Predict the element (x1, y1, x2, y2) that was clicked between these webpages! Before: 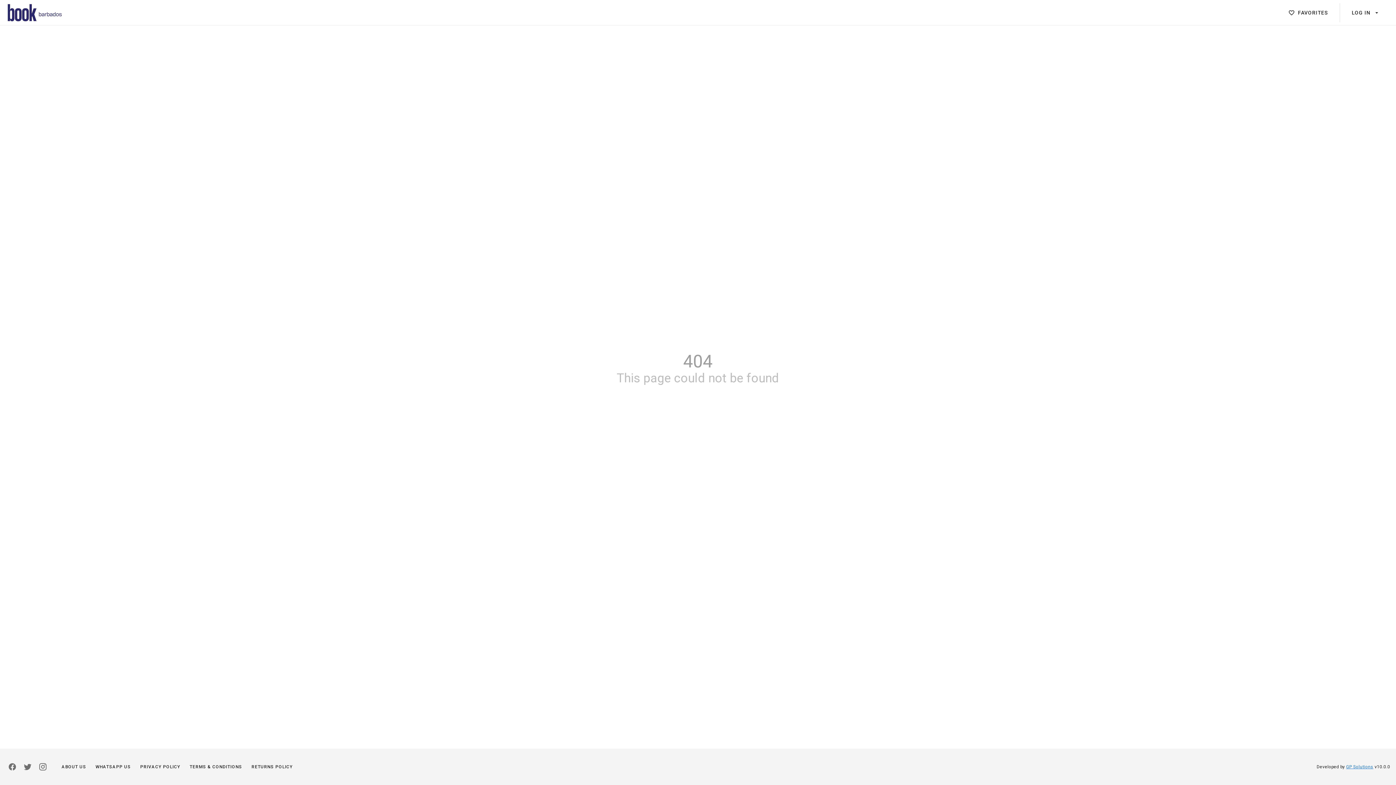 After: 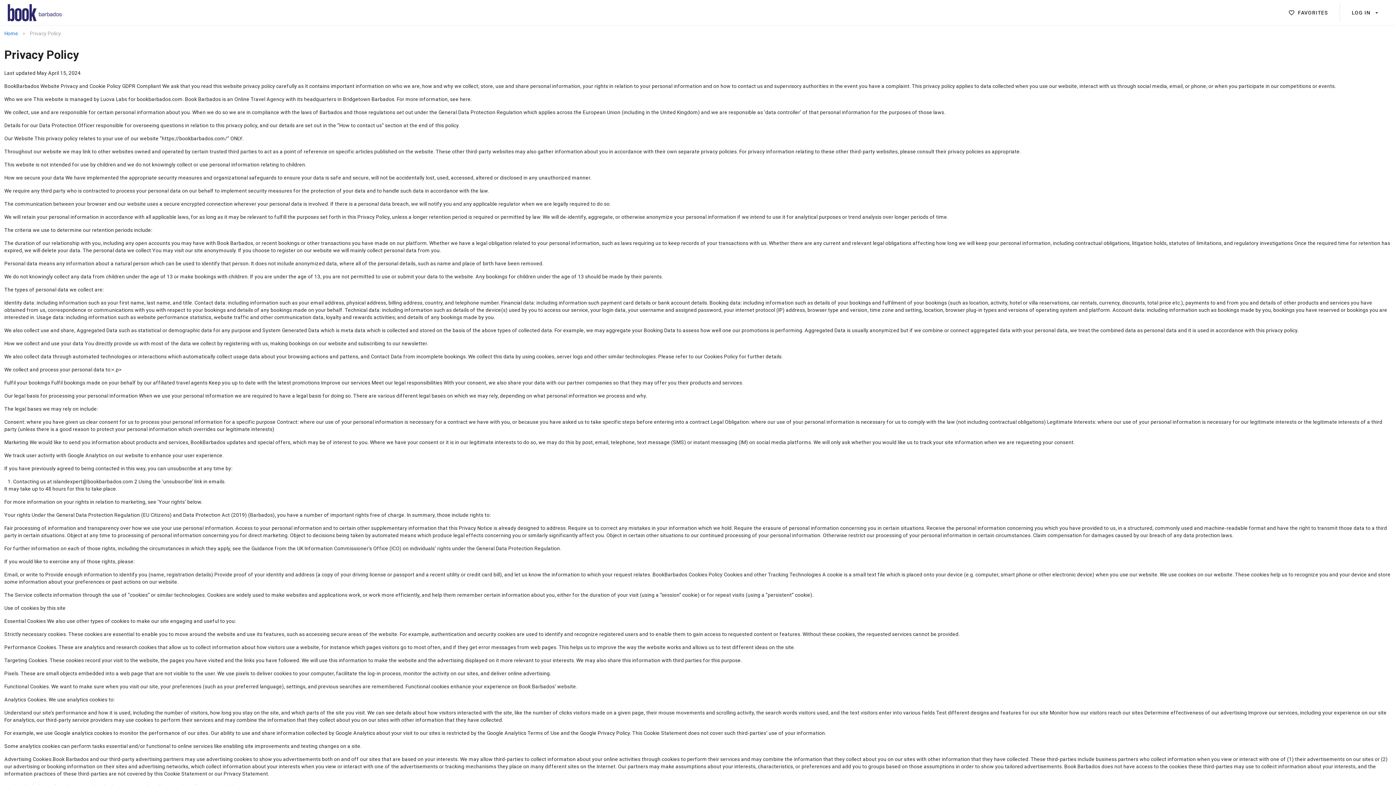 Action: bbox: (135, 762, 184, 772) label: PRIVACY POLICY